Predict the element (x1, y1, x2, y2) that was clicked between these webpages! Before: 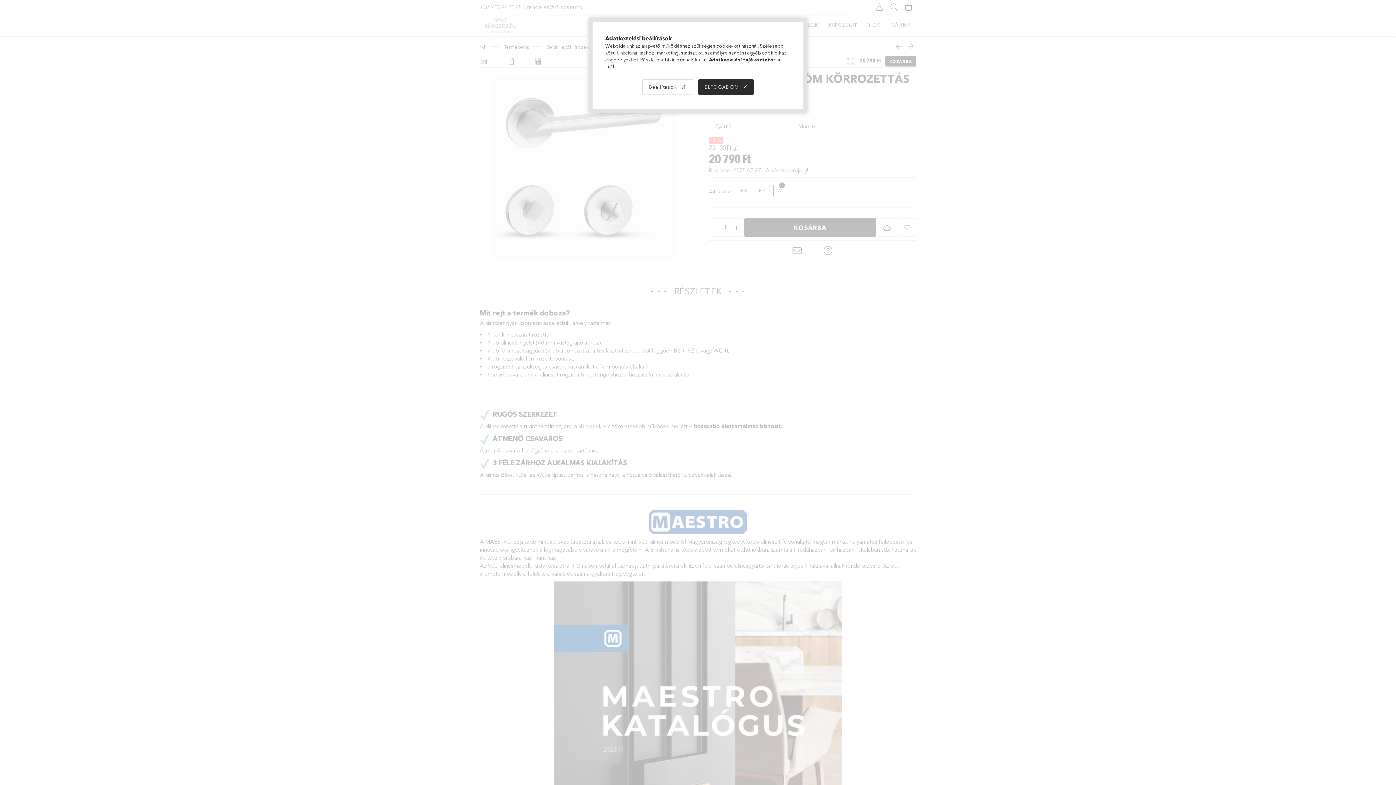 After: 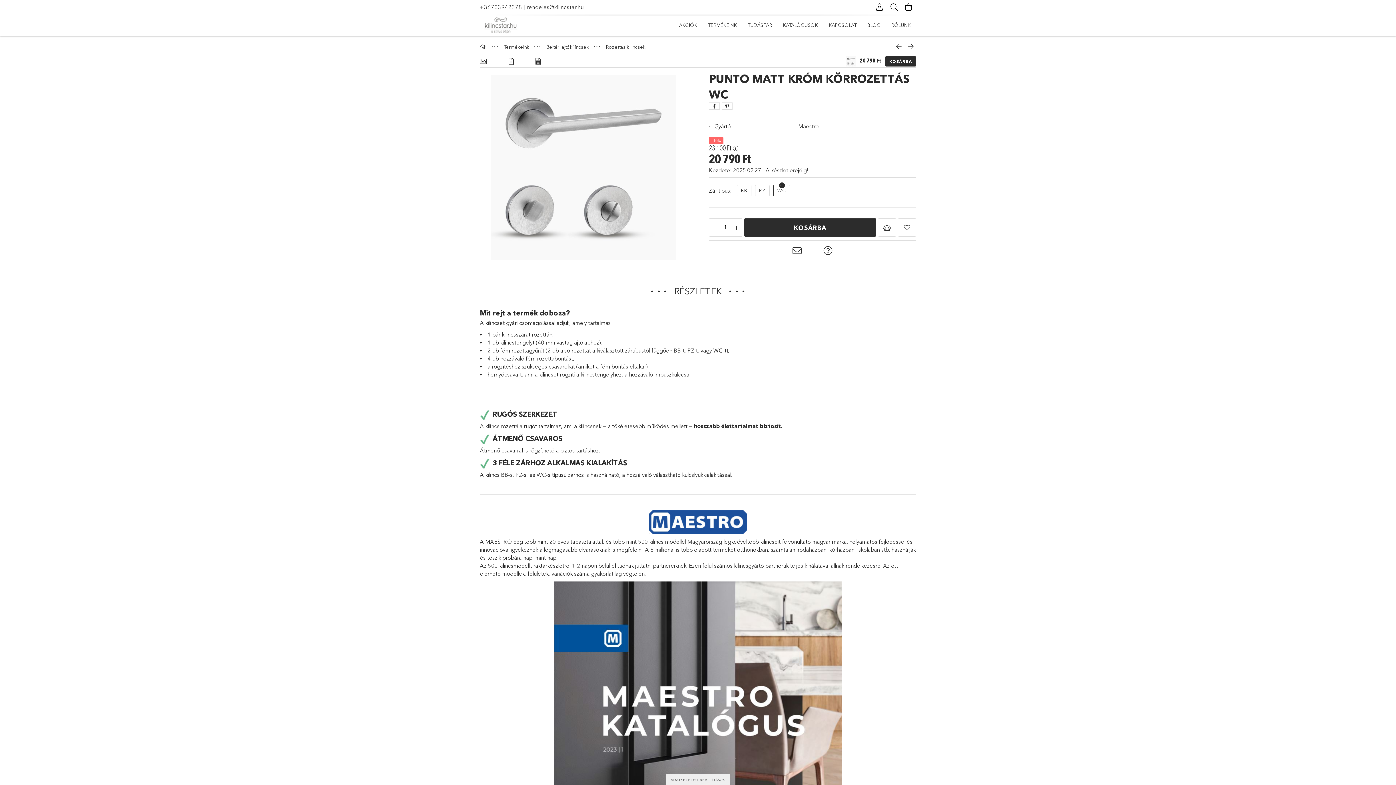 Action: label: ELFOGADOM bbox: (698, 79, 753, 94)